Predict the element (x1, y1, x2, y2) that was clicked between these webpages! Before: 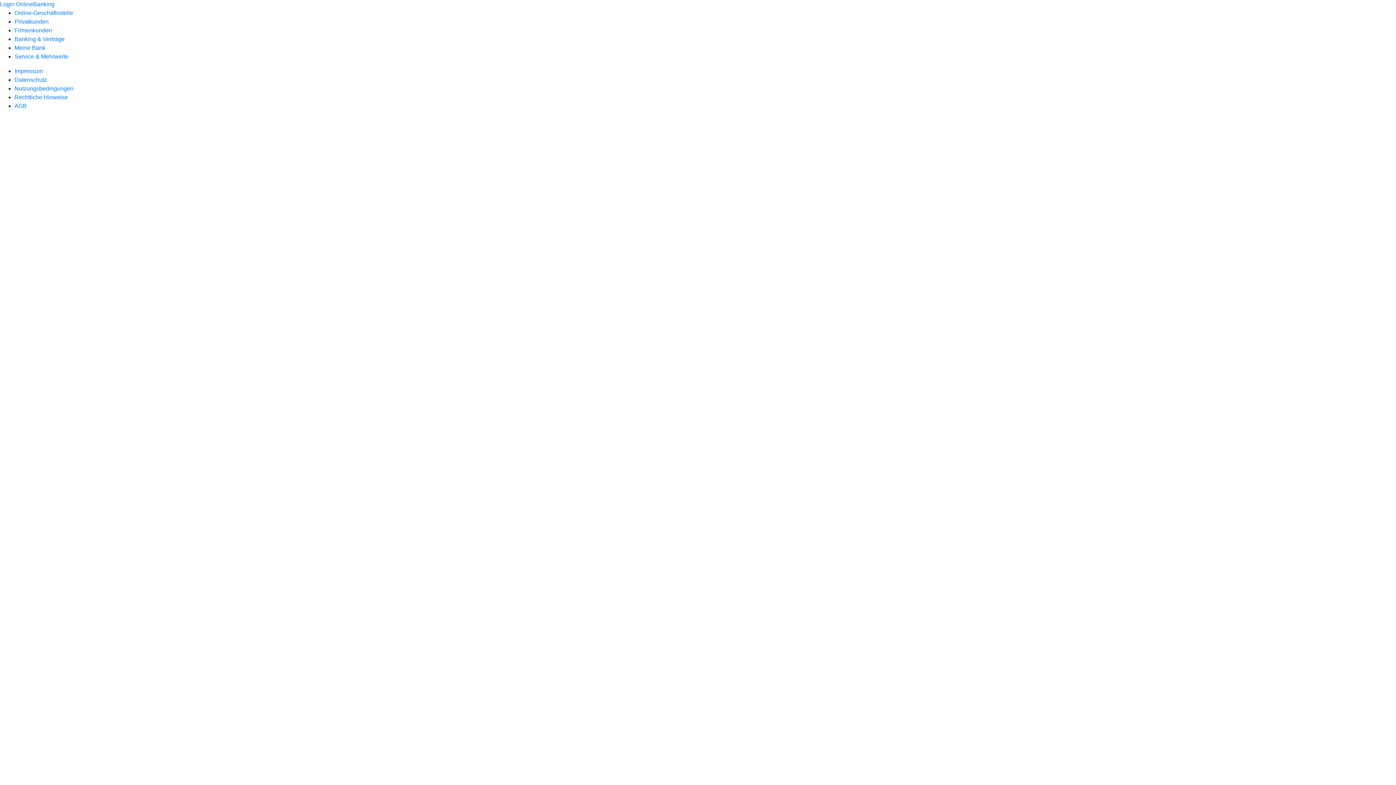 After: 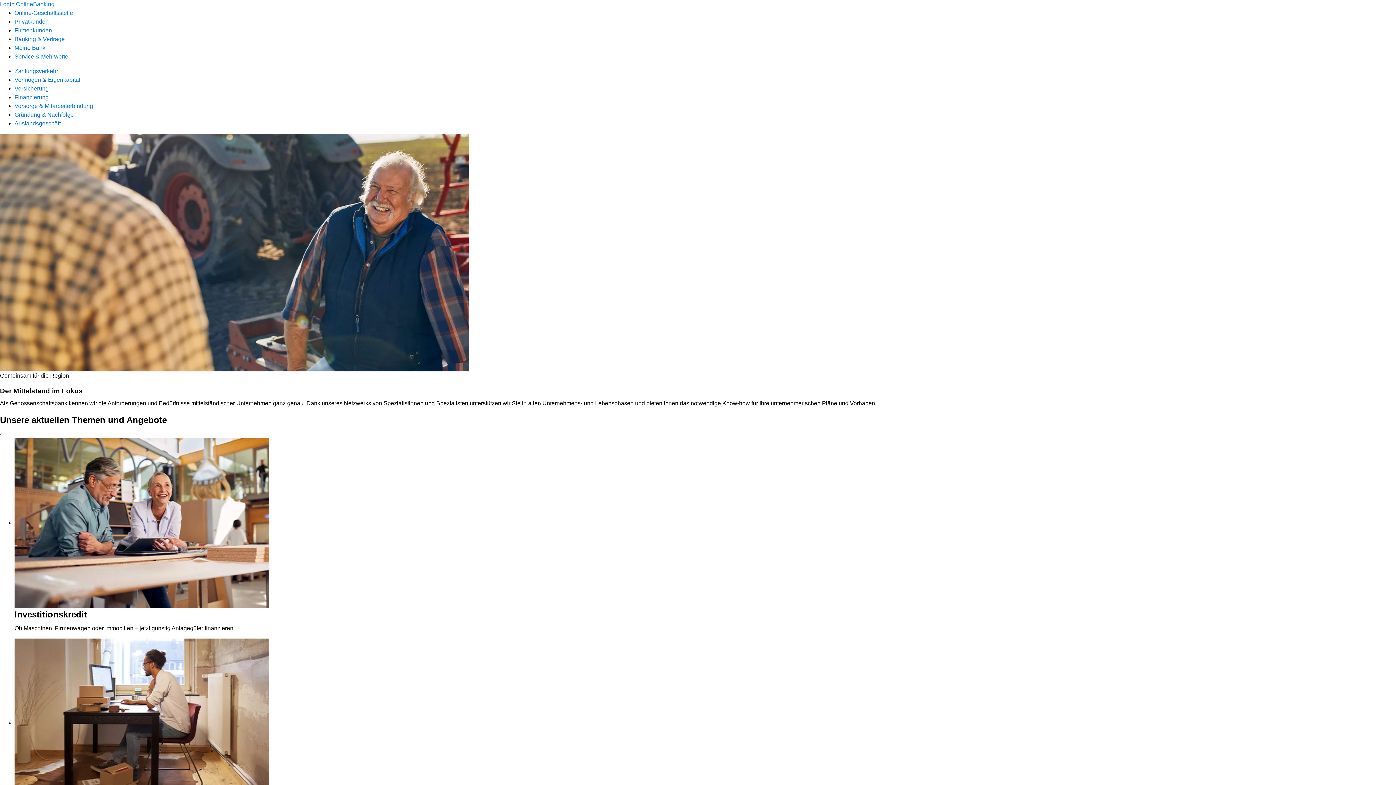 Action: label: Firmenkunden bbox: (14, 27, 52, 33)